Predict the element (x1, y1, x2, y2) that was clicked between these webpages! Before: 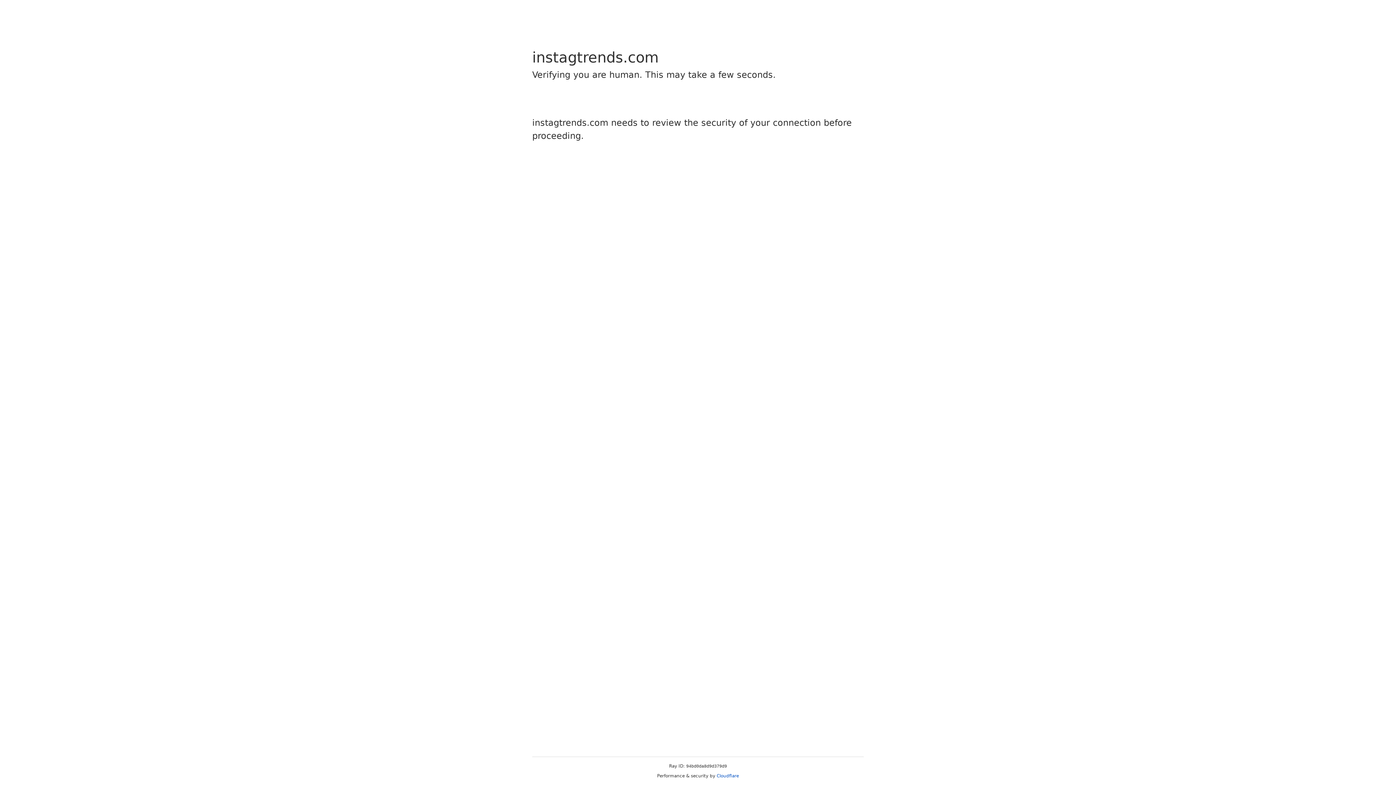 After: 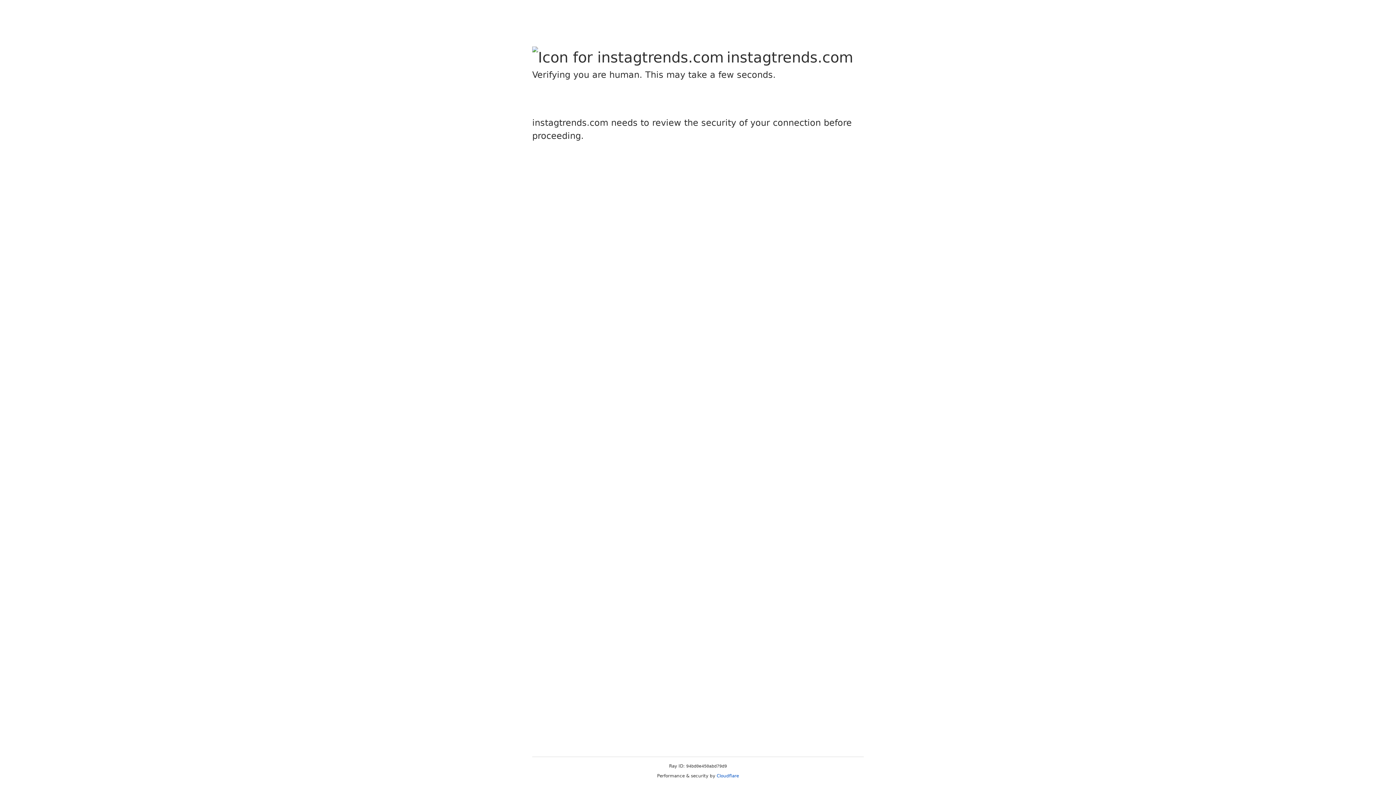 Action: label: Cloudflare bbox: (716, 773, 739, 778)